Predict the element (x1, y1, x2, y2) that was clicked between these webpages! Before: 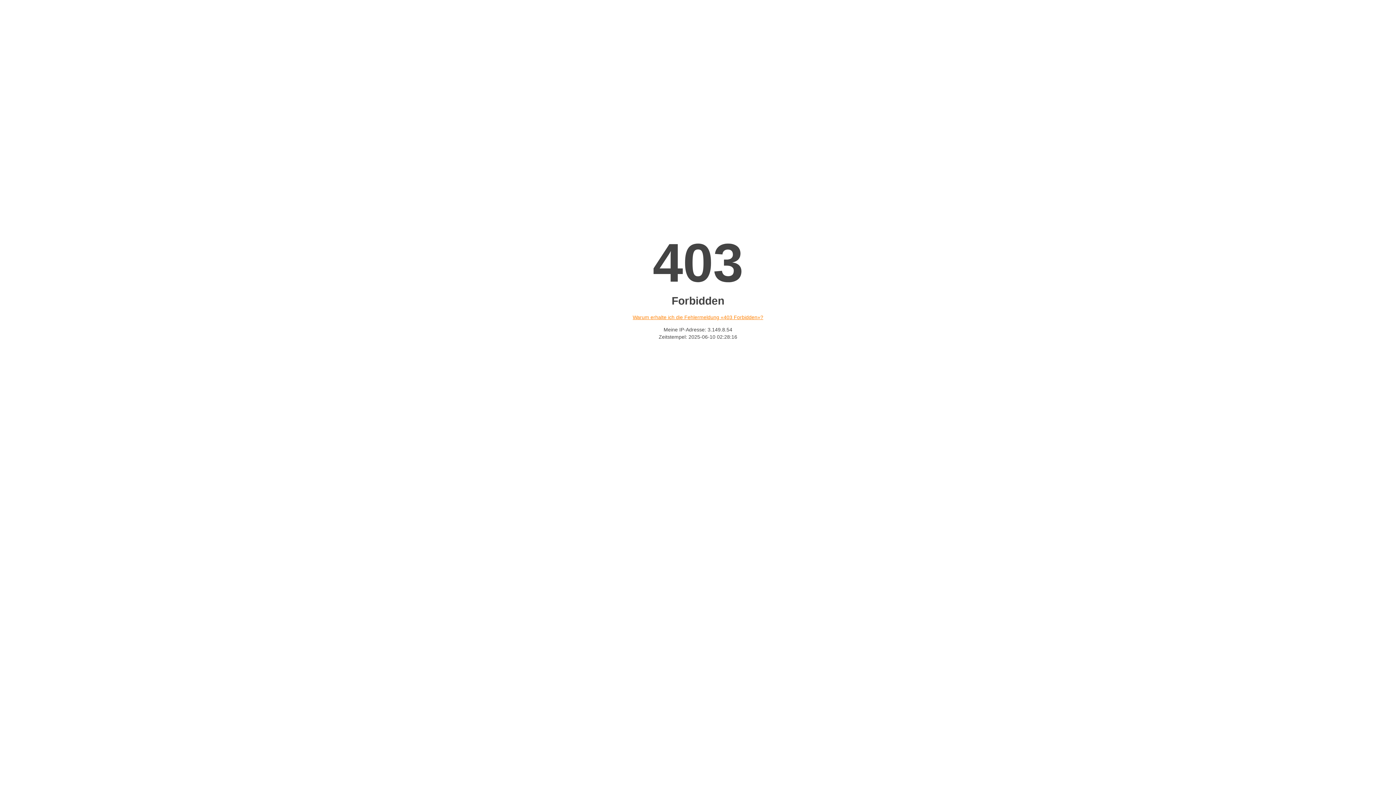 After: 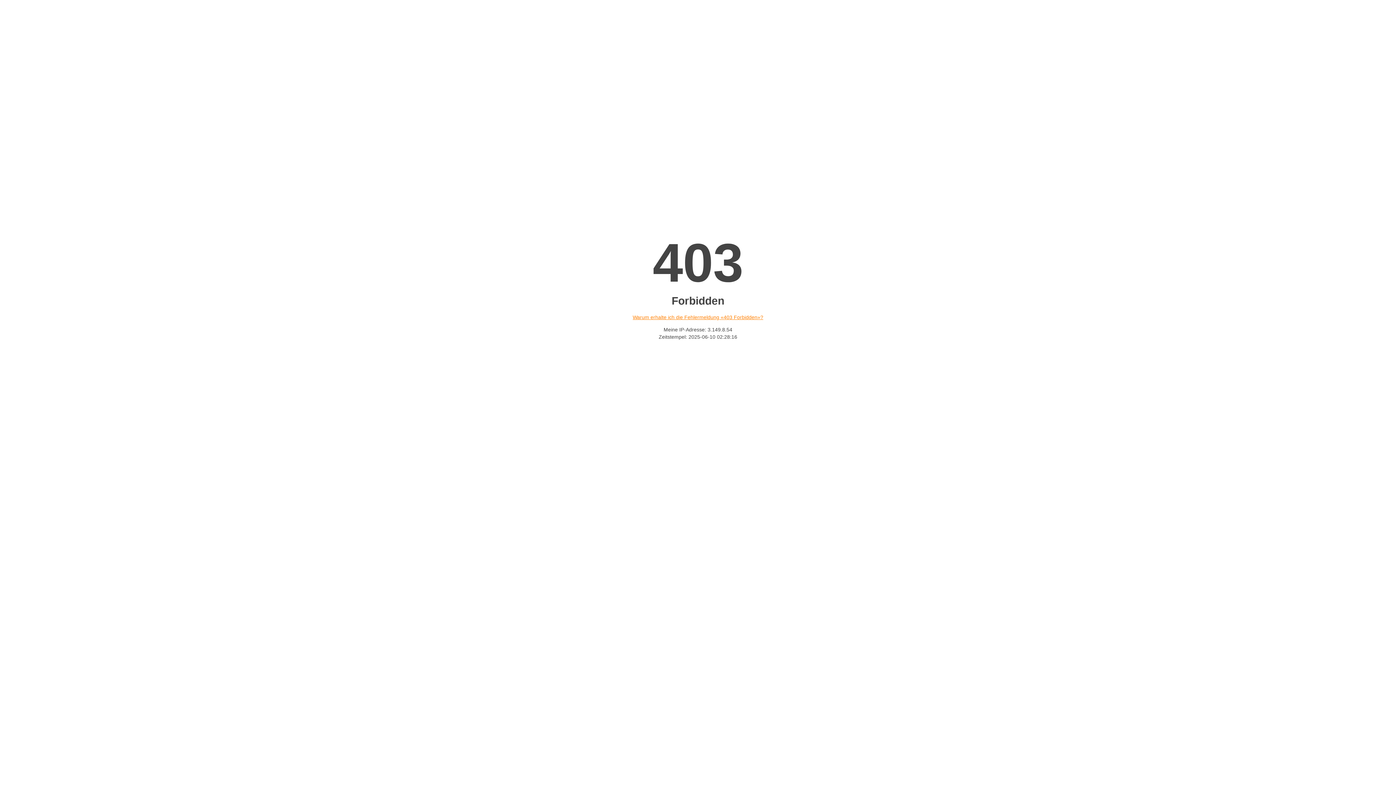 Action: bbox: (632, 314, 763, 320) label: Warum erhalte ich die Fehlermeldung «403 Forbidden»?